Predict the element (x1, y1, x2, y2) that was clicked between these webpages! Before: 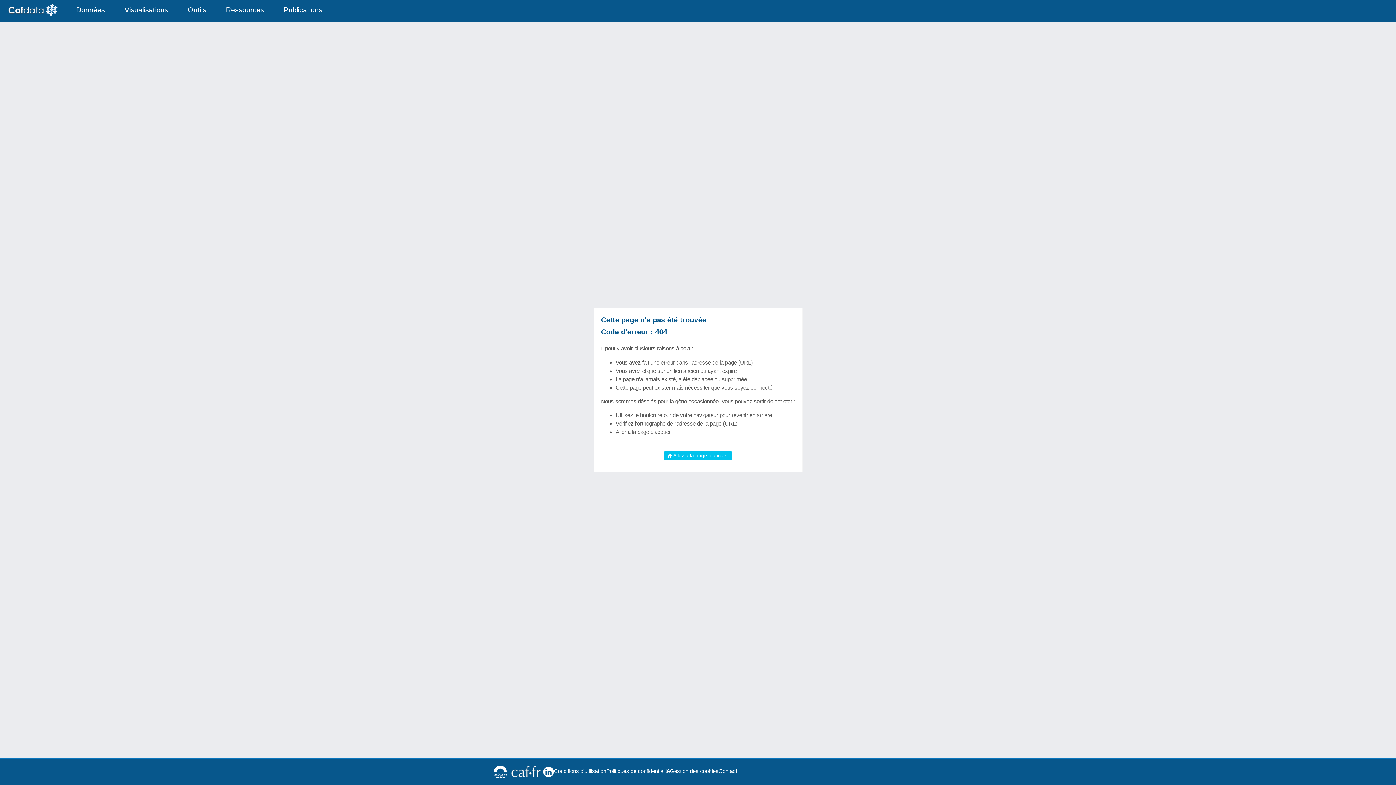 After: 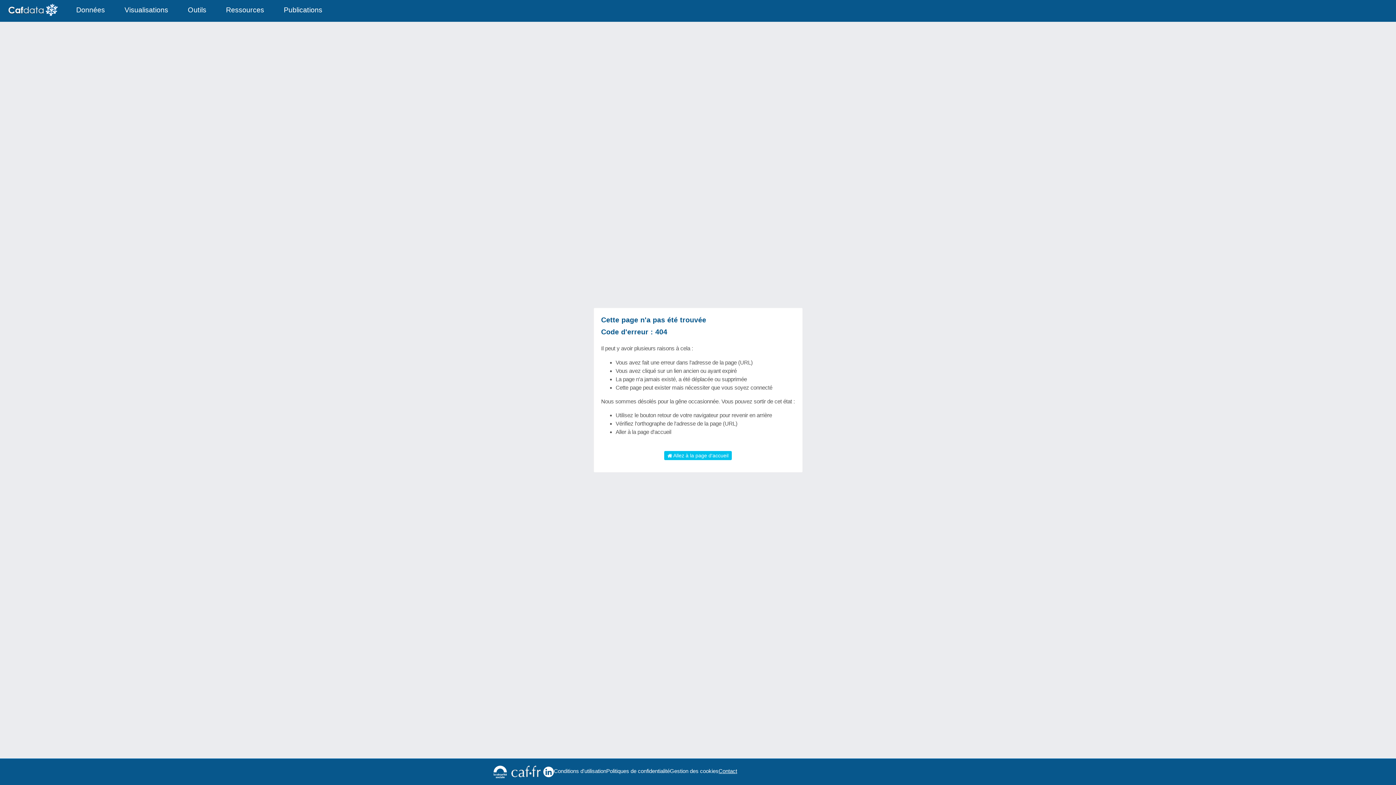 Action: bbox: (718, 767, 737, 775) label: Contact